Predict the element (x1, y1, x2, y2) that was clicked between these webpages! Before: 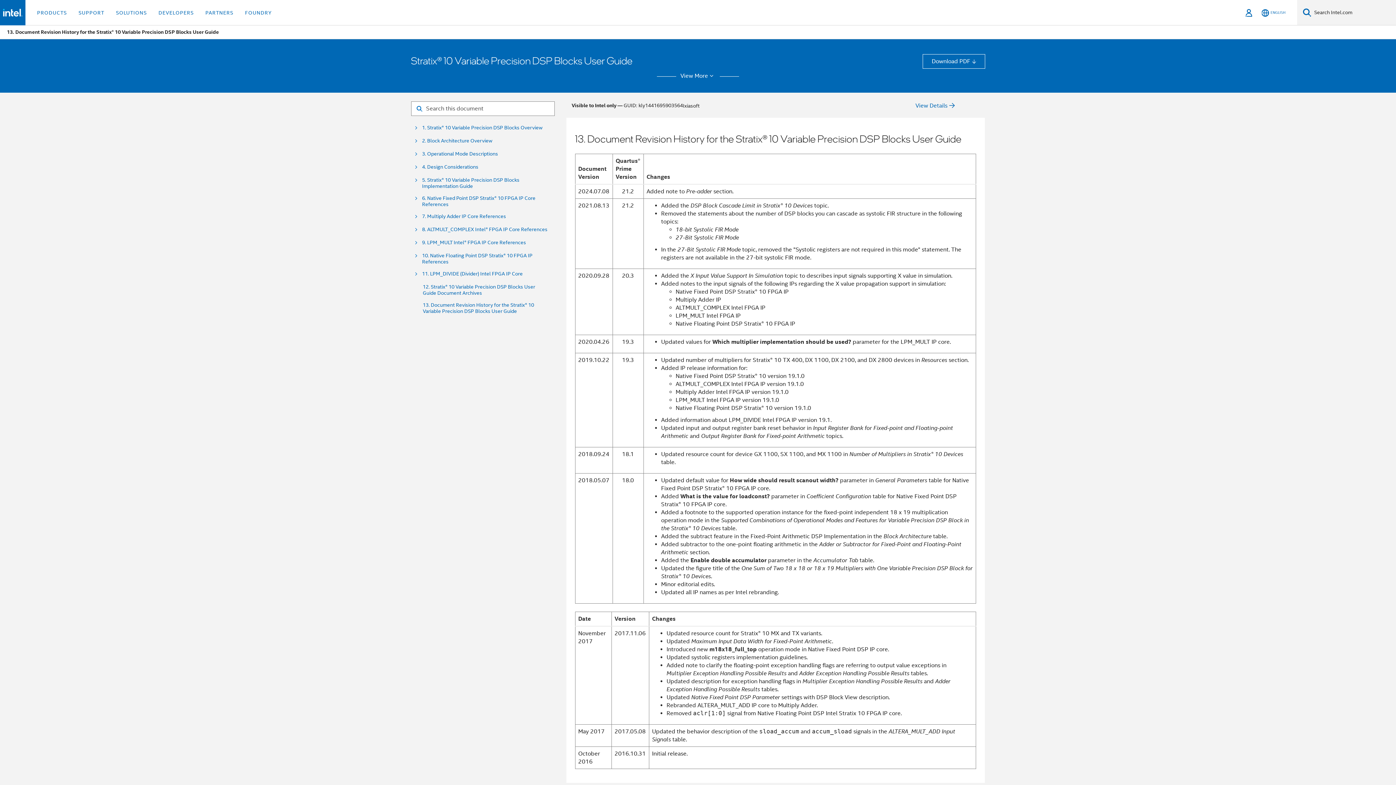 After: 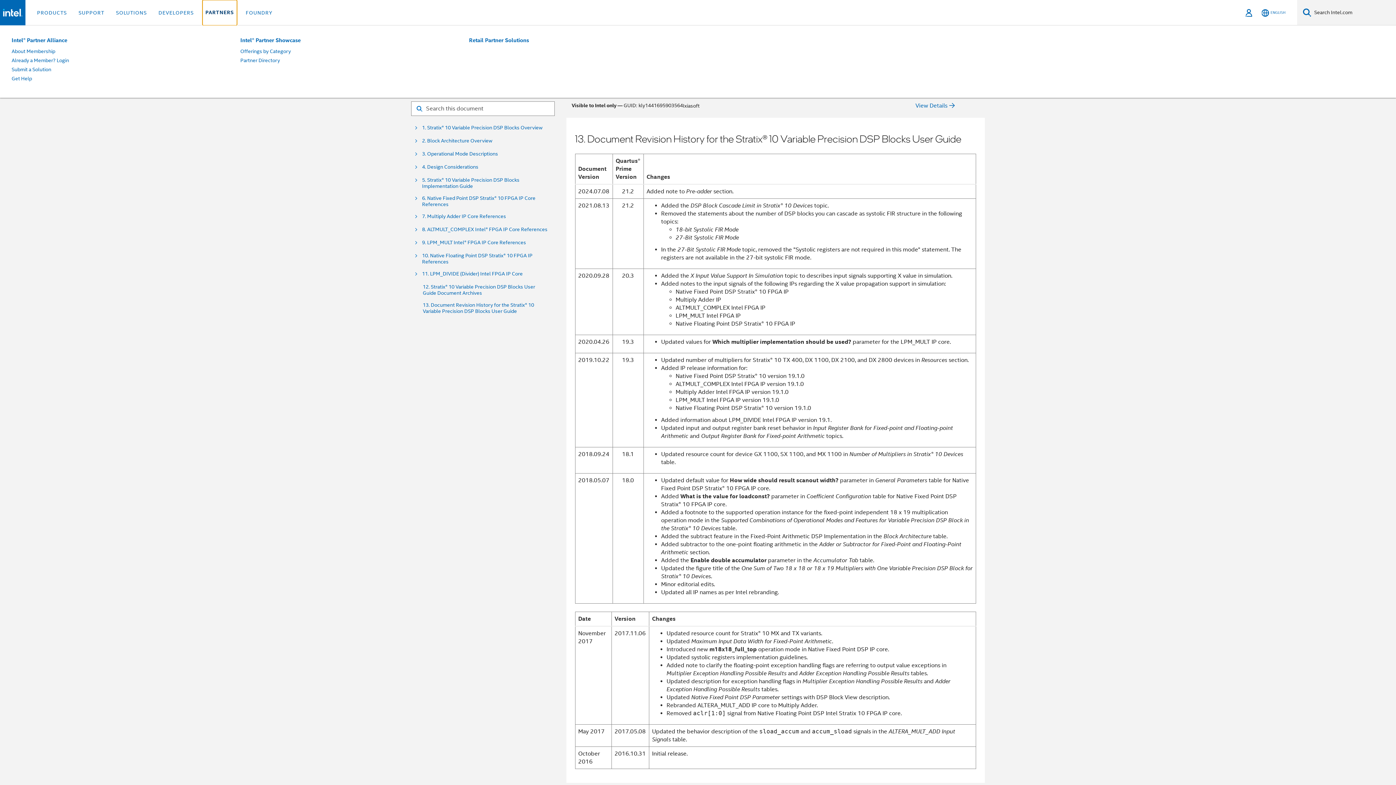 Action: label: PARTNERS bbox: (202, 0, 236, 25)